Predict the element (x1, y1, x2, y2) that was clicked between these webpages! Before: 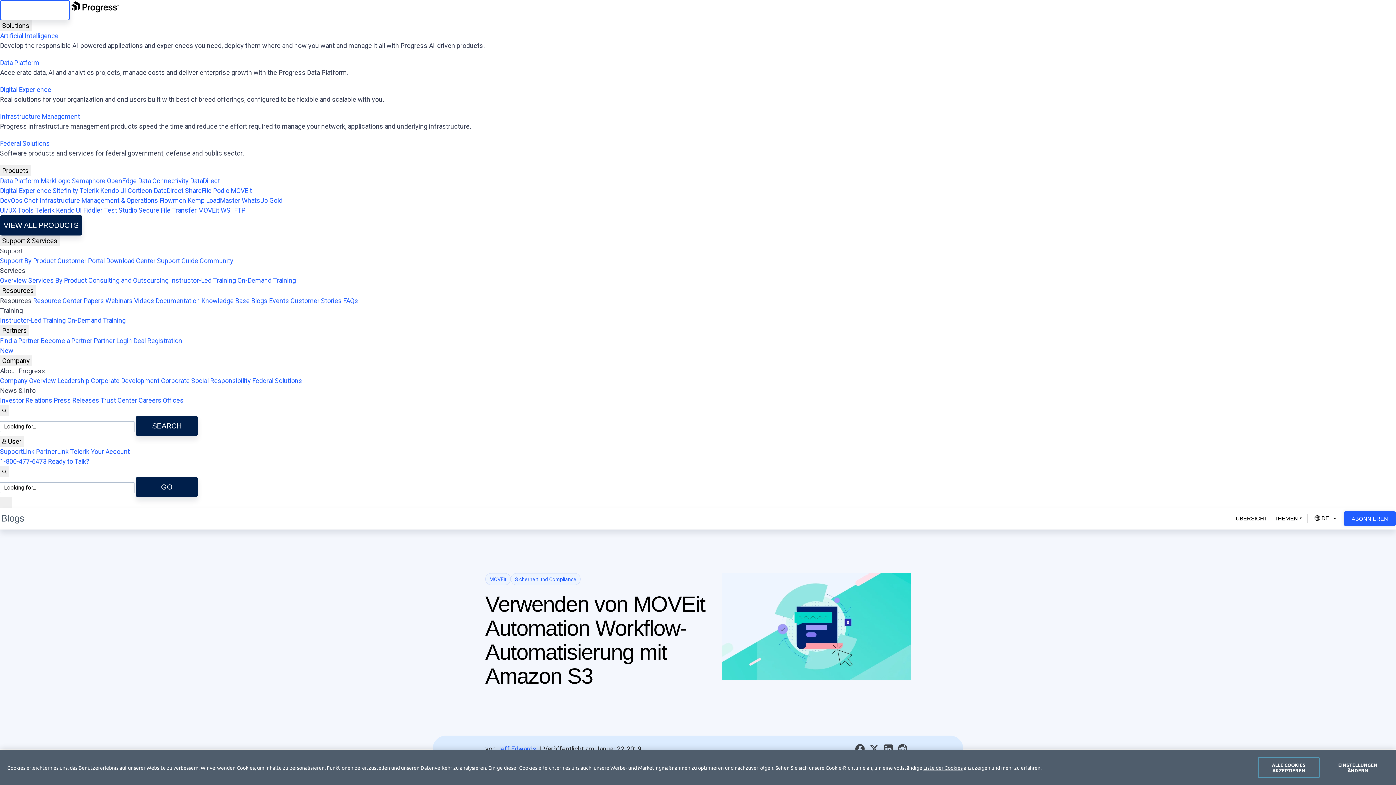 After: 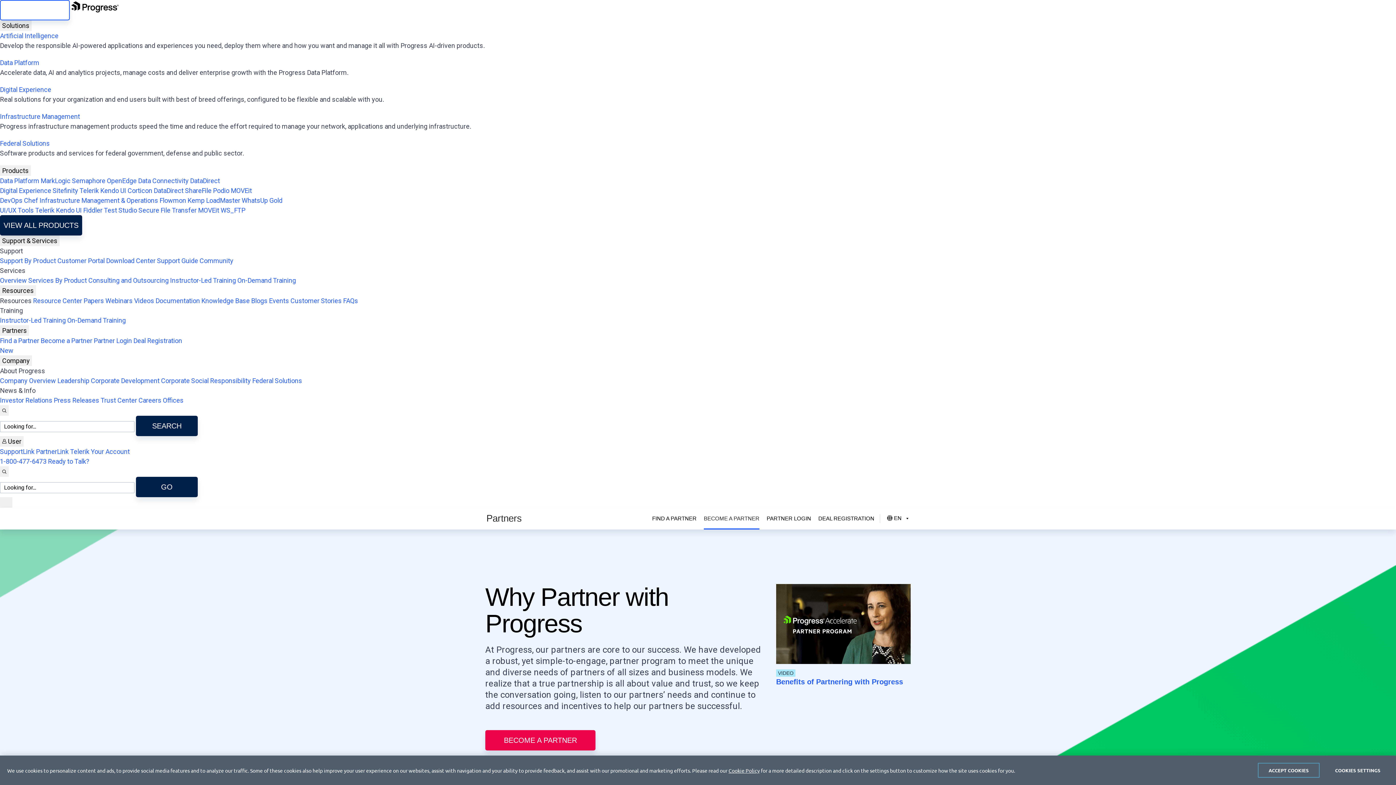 Action: label: Become a Partner bbox: (40, 337, 92, 344)